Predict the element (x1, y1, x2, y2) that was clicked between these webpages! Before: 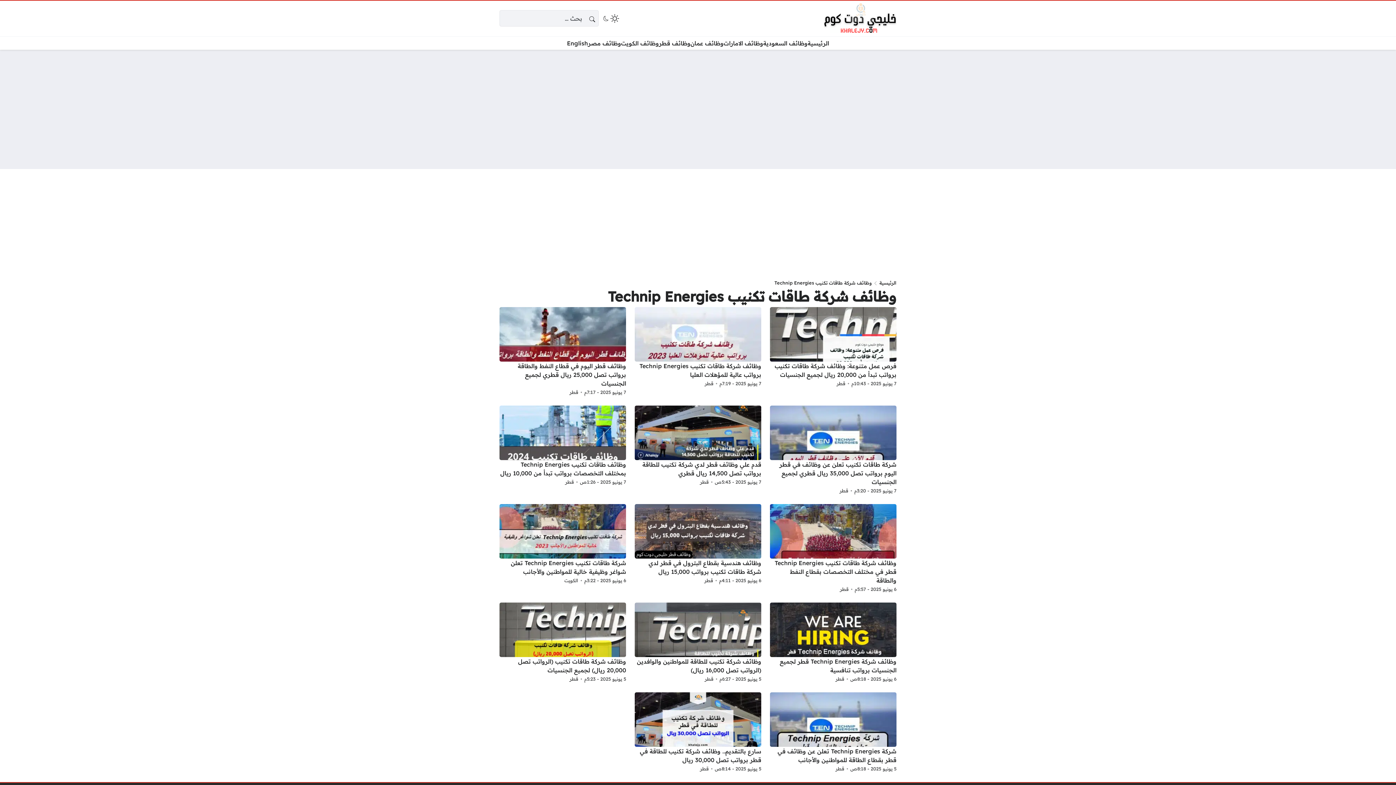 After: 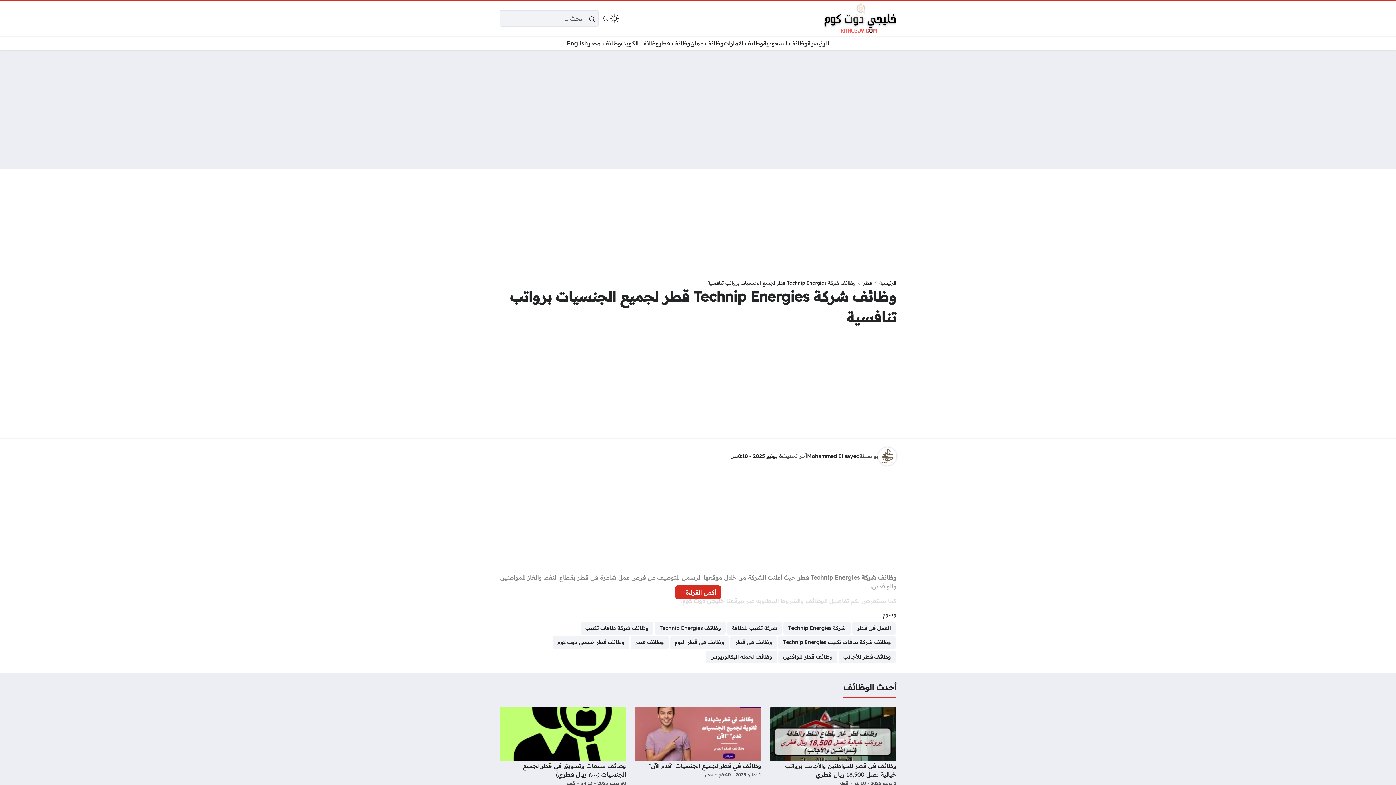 Action: bbox: (850, 674, 896, 683) label: 6 يونيو 2025 - 8:18ص